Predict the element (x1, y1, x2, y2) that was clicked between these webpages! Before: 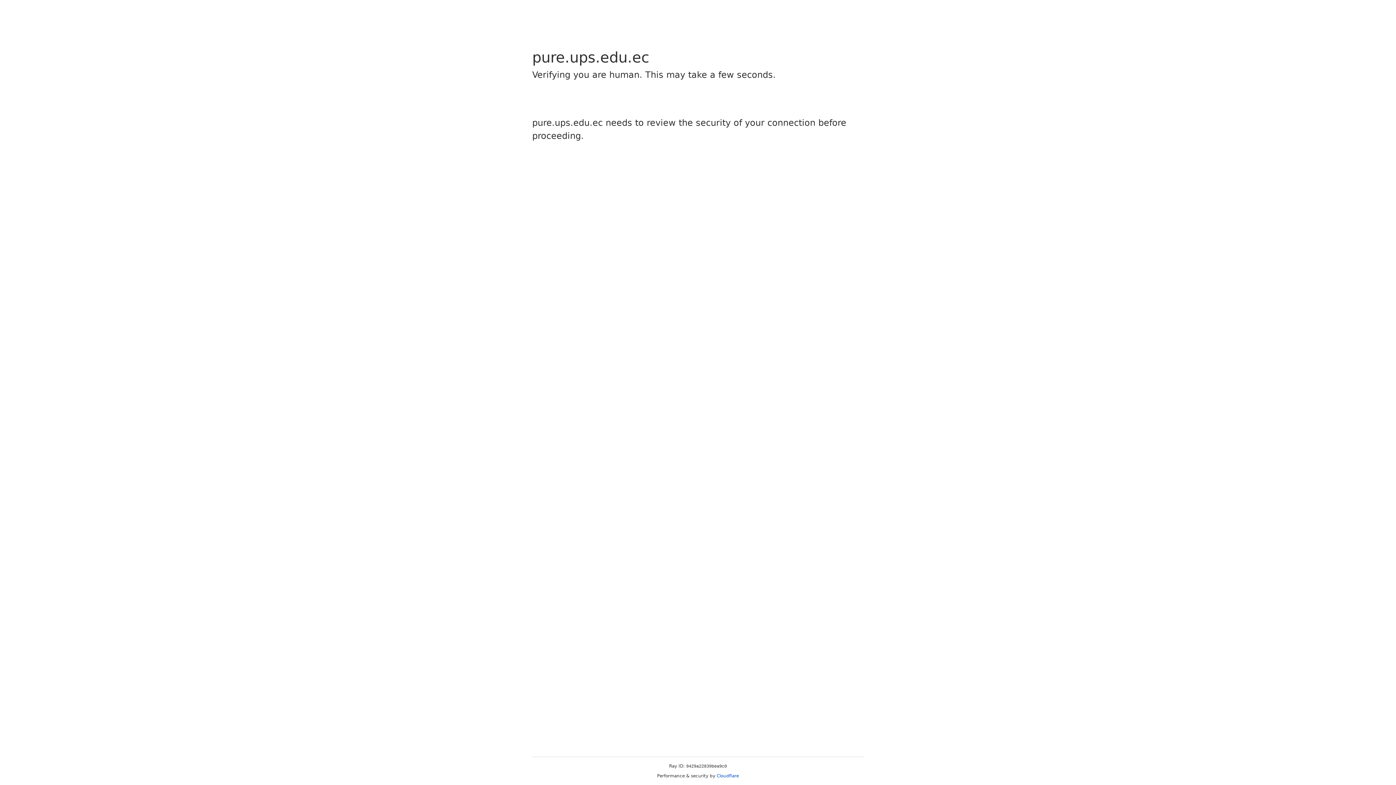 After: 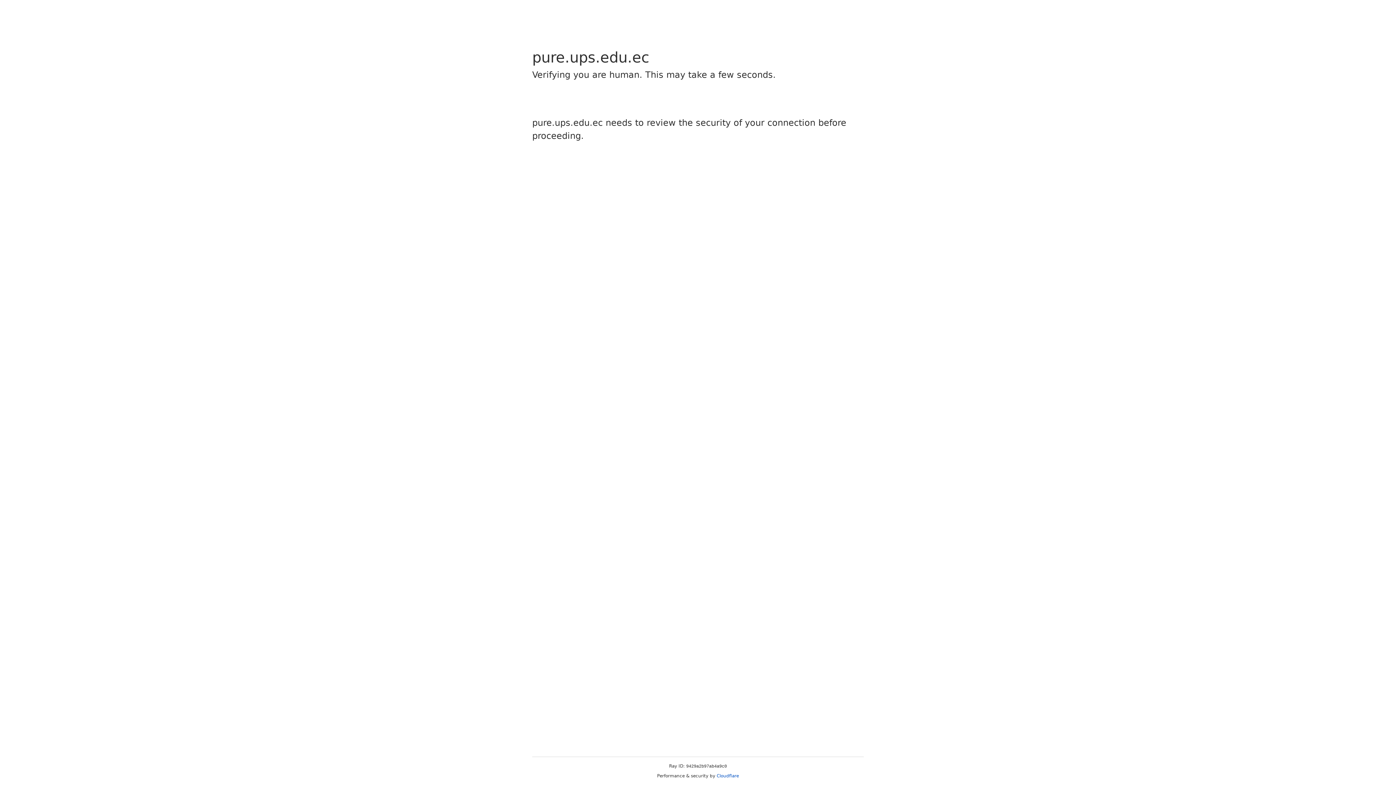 Action: bbox: (716, 773, 739, 778) label: Cloudflare